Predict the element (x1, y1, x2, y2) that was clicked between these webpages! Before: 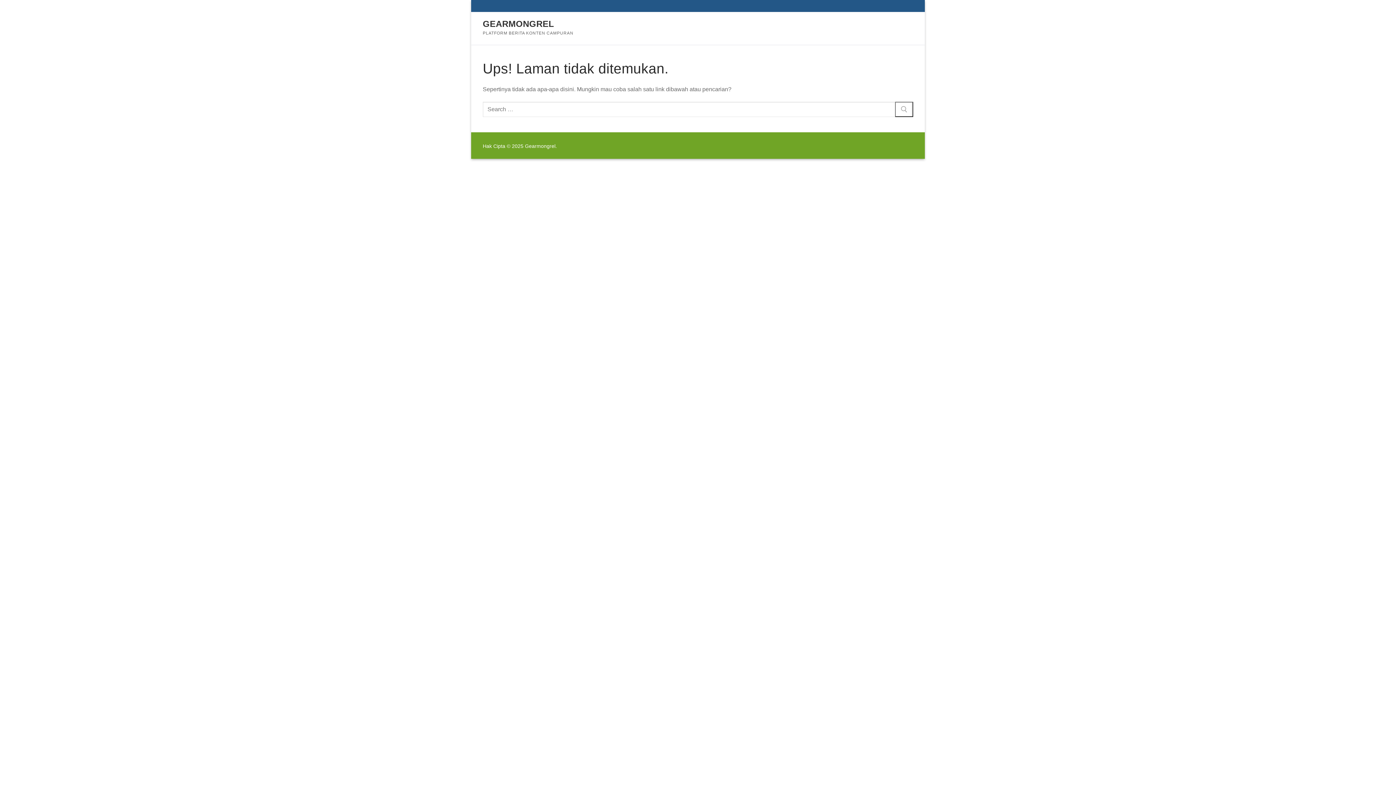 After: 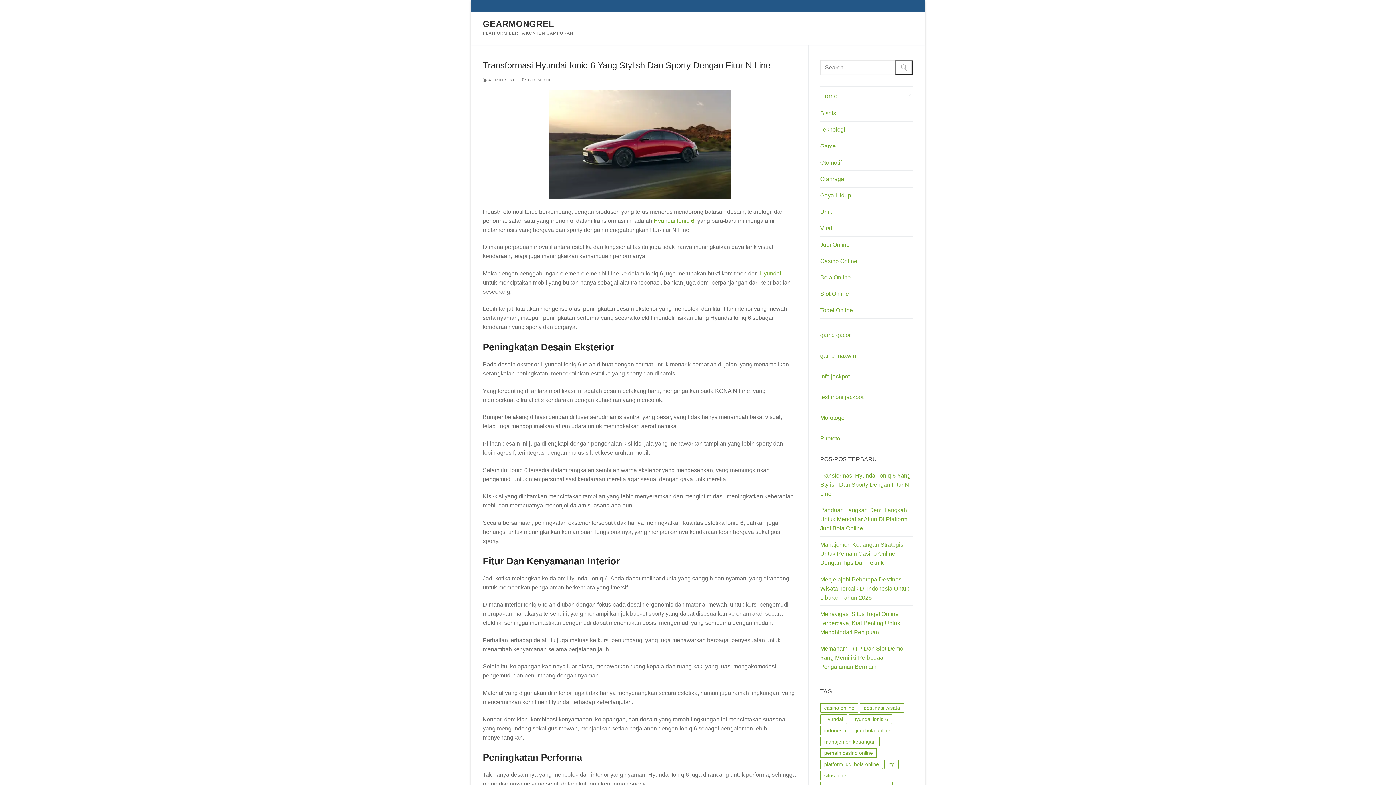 Action: bbox: (482, 18, 554, 29) label: GEARMONGREL